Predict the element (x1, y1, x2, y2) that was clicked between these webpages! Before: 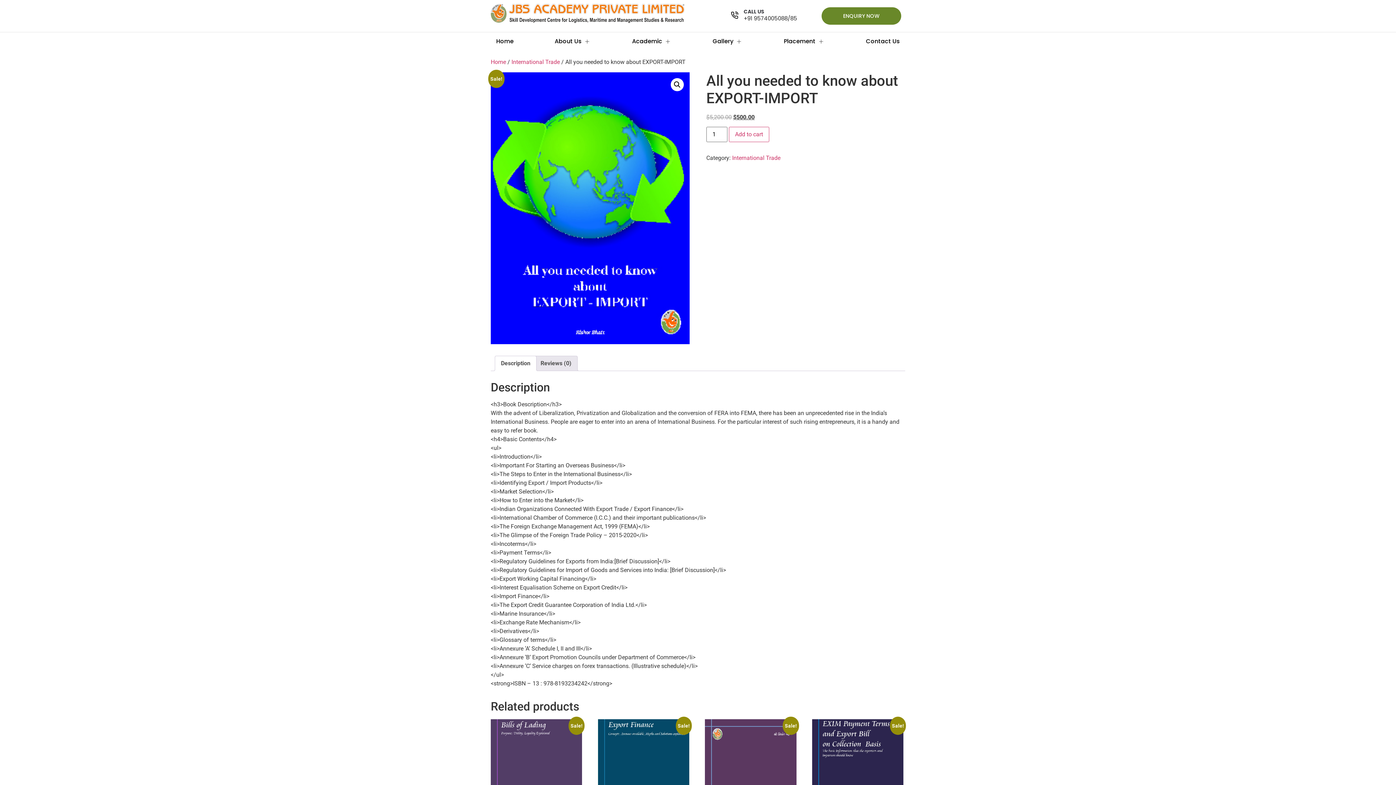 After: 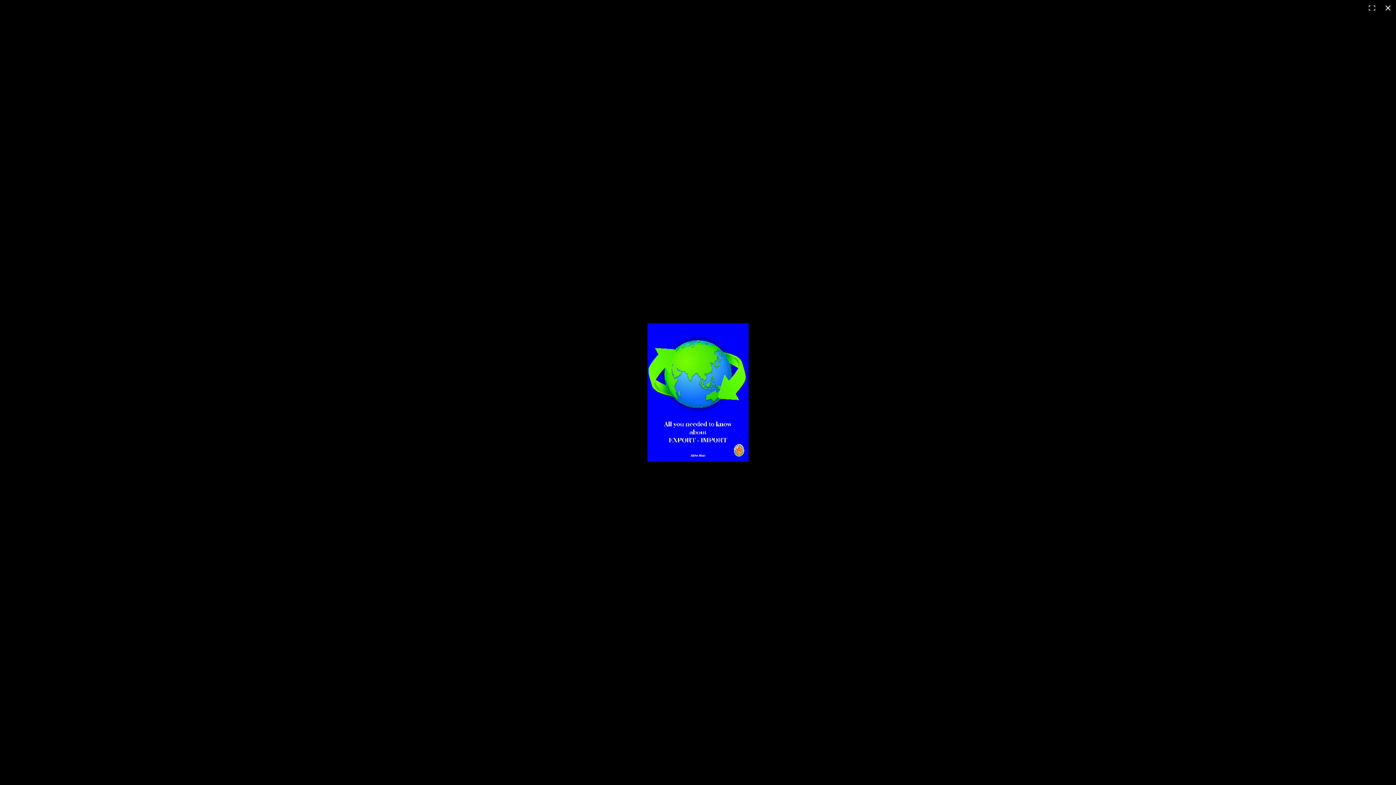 Action: bbox: (670, 78, 684, 91) label: View full-screen image gallery